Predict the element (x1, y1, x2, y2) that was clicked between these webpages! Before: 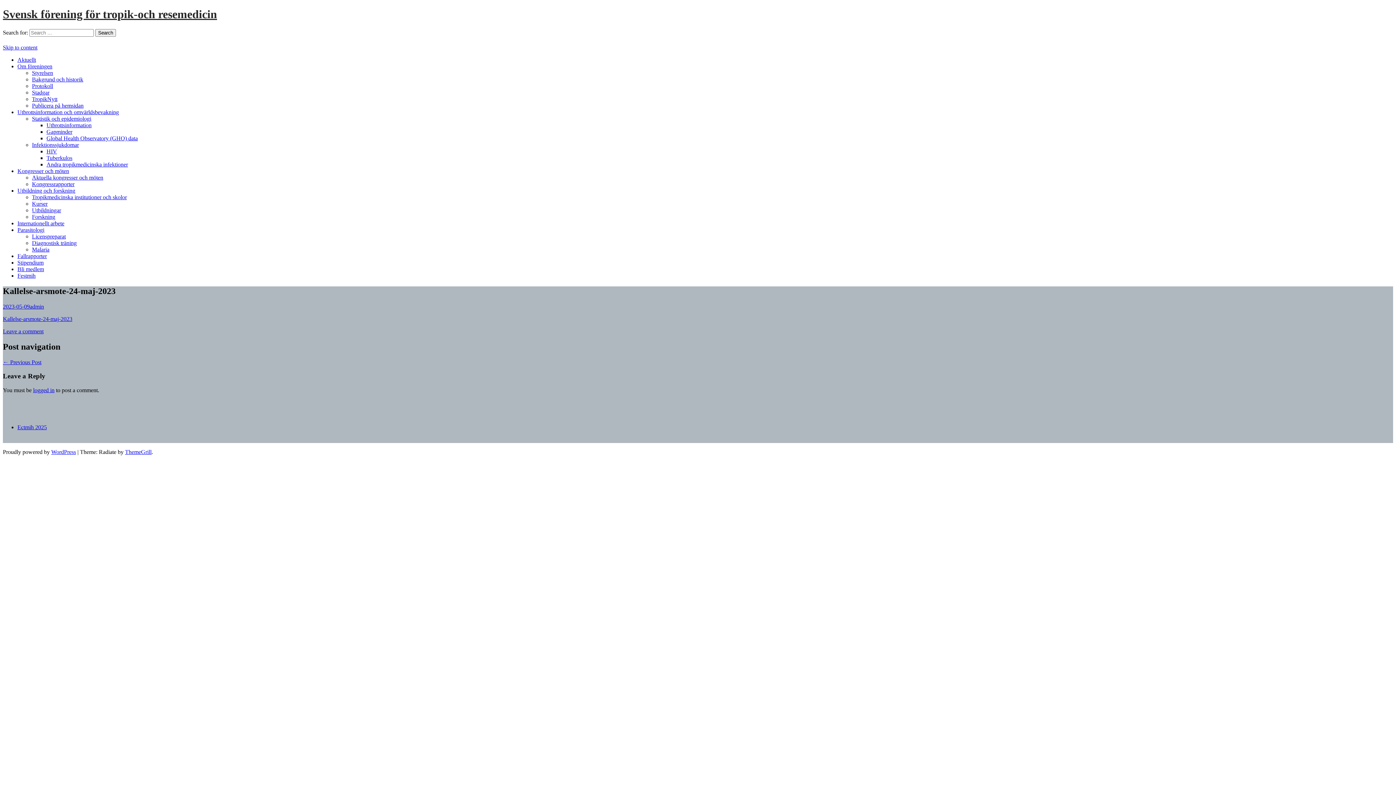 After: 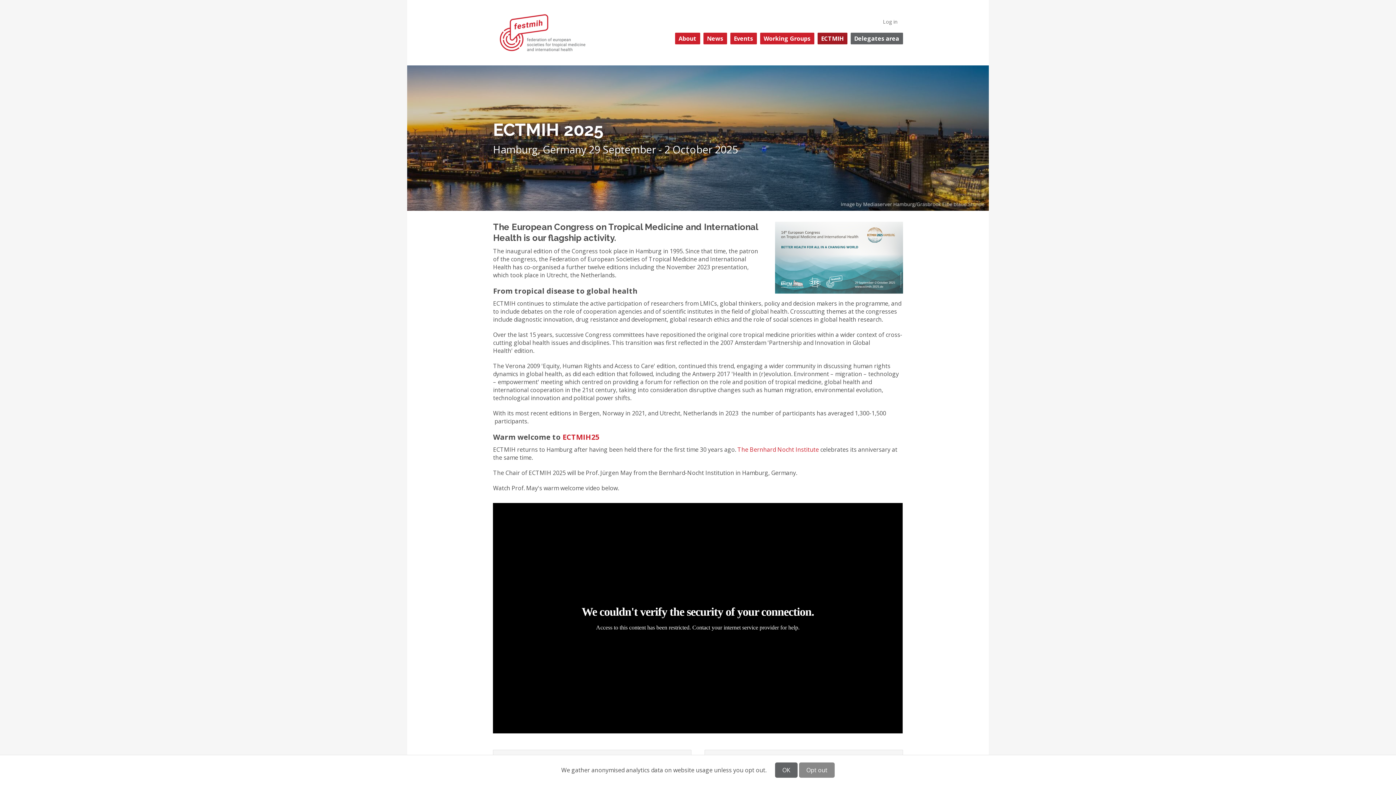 Action: label: Ectmih 2025 bbox: (17, 424, 46, 430)